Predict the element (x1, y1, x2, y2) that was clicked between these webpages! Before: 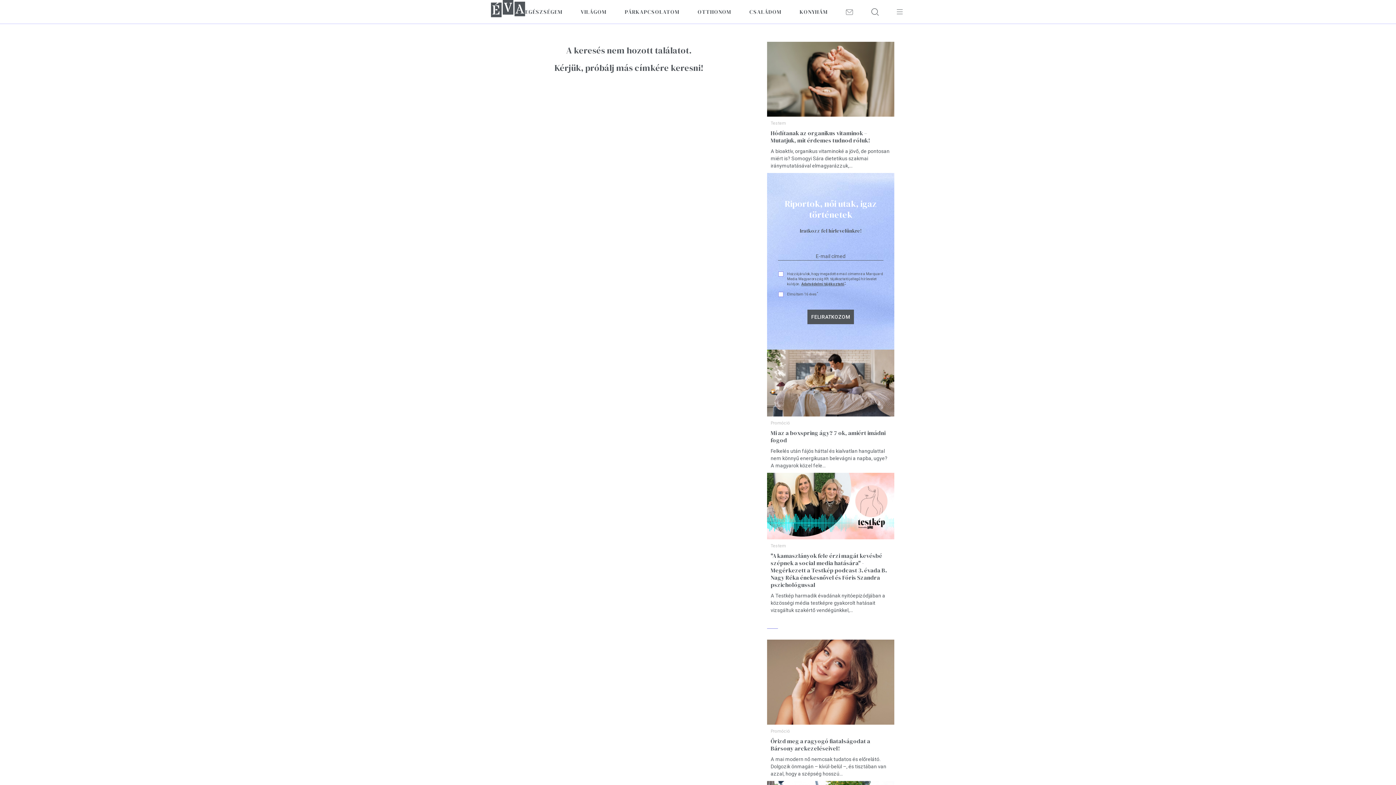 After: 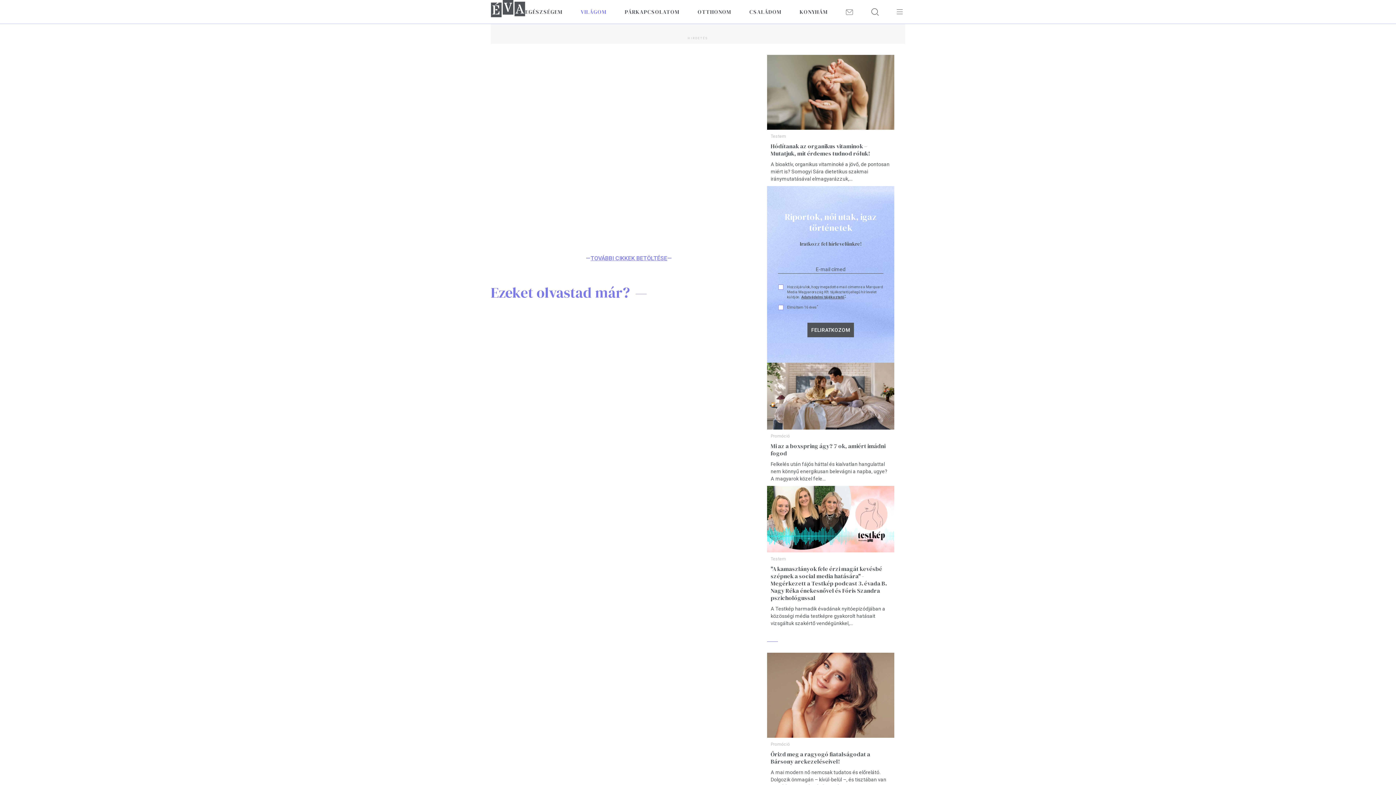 Action: label: VILÁGOM bbox: (580, 0, 606, 23)